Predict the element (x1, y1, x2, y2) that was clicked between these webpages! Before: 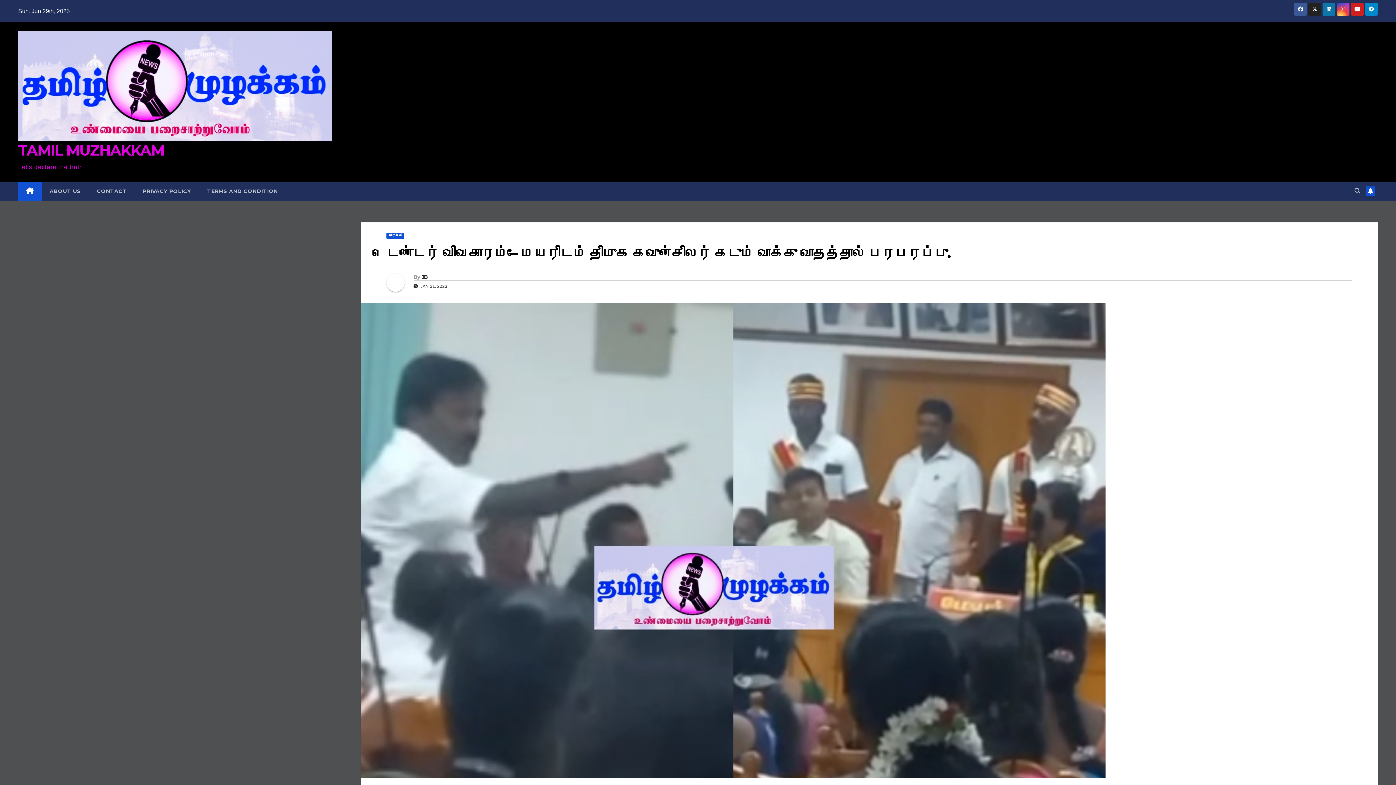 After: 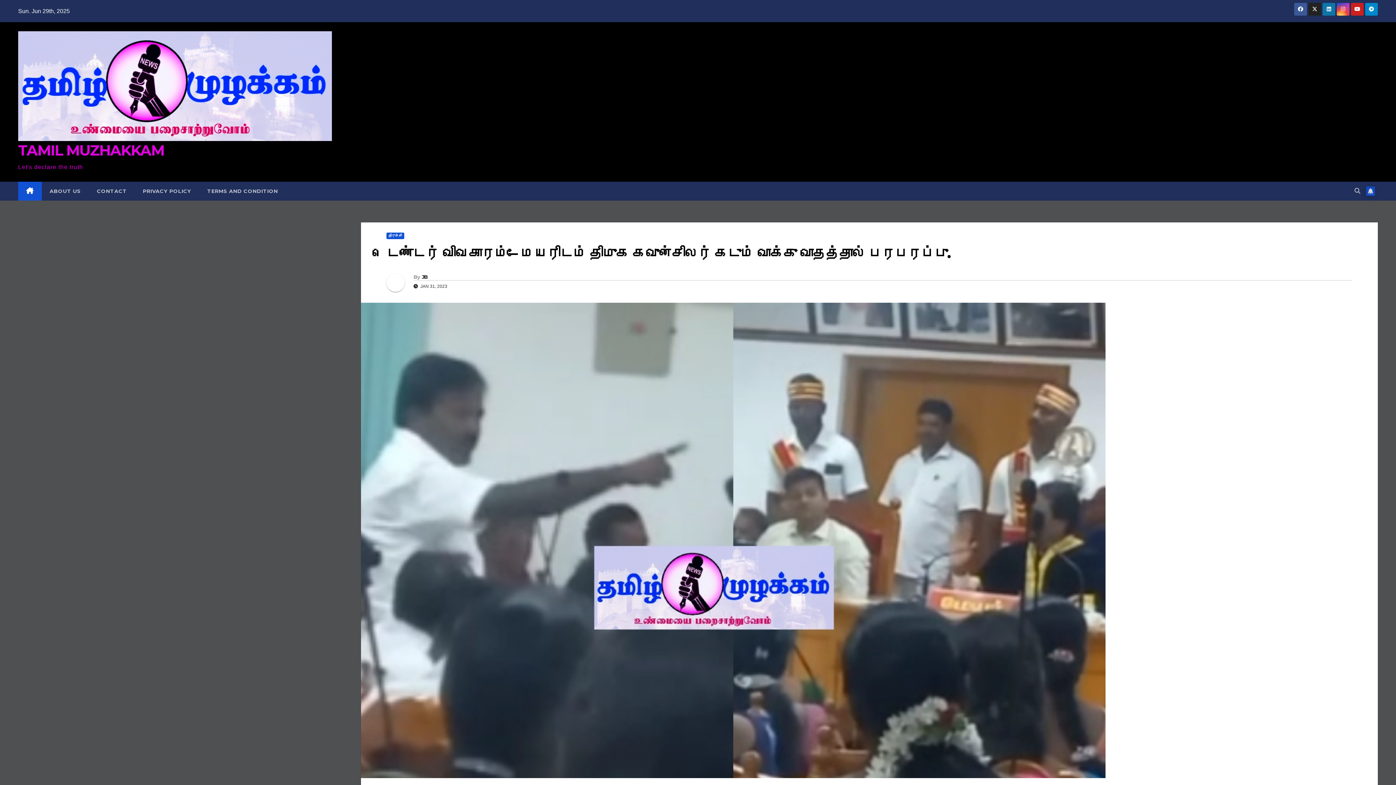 Action: bbox: (1366, 186, 1375, 195)